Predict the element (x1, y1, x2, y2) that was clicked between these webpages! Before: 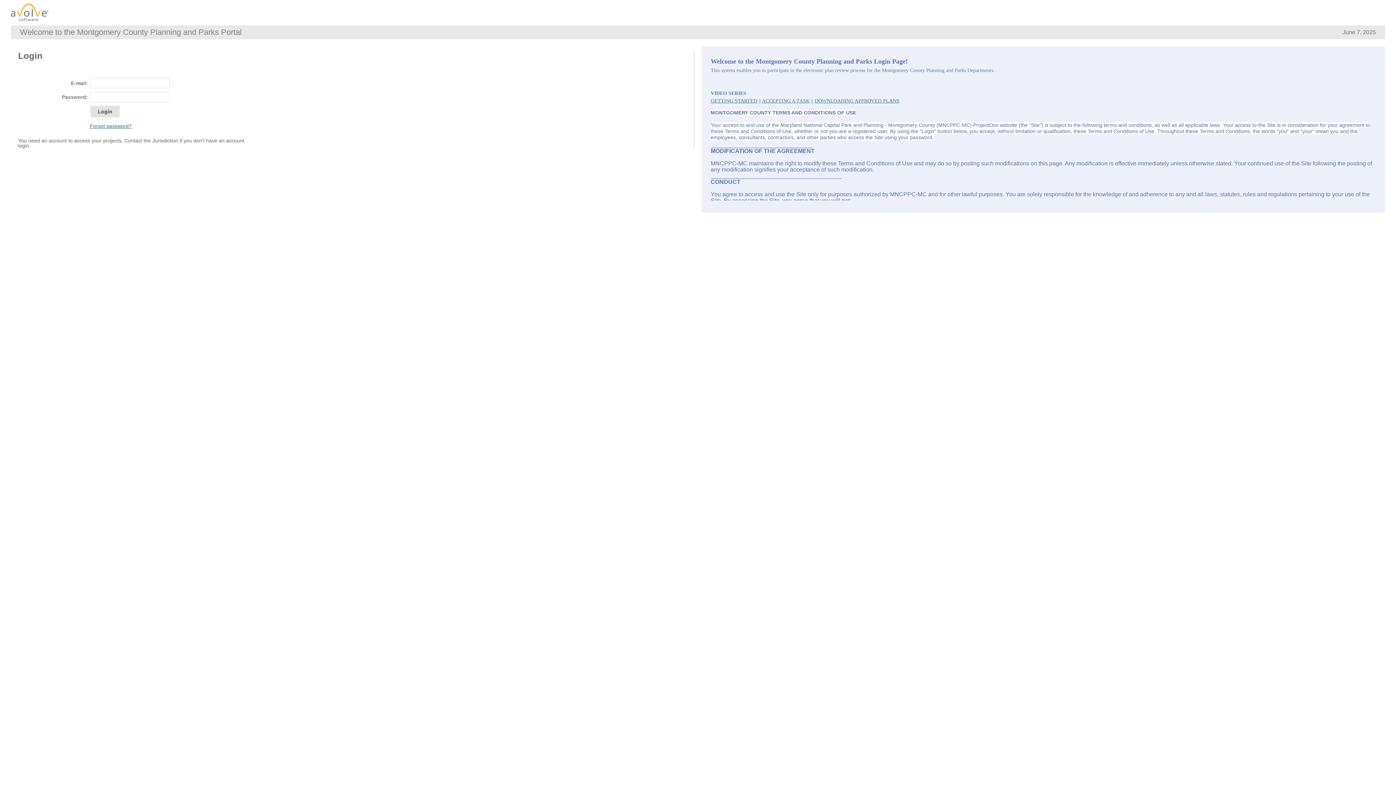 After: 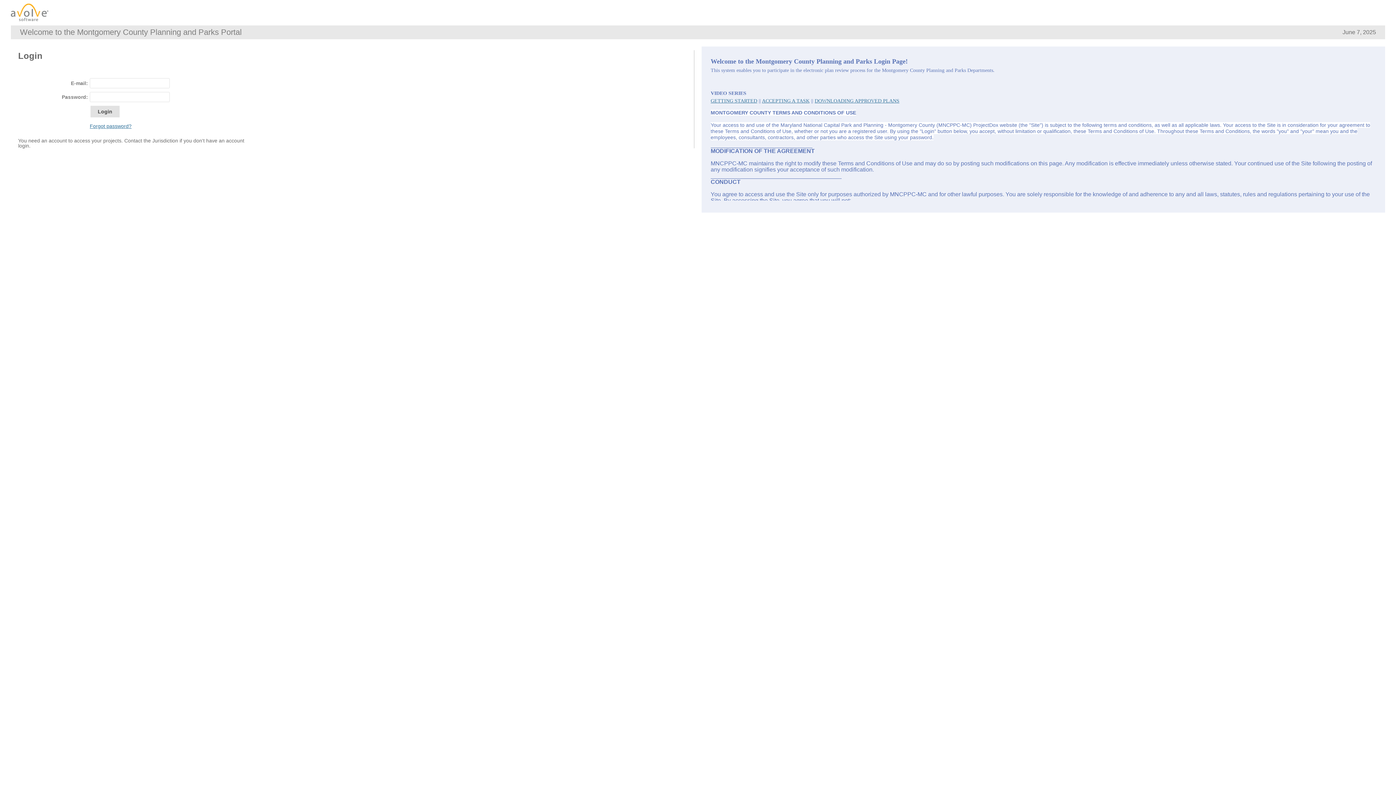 Action: label: DOWNLOADING APPROVED PLANS bbox: (814, 98, 899, 103)